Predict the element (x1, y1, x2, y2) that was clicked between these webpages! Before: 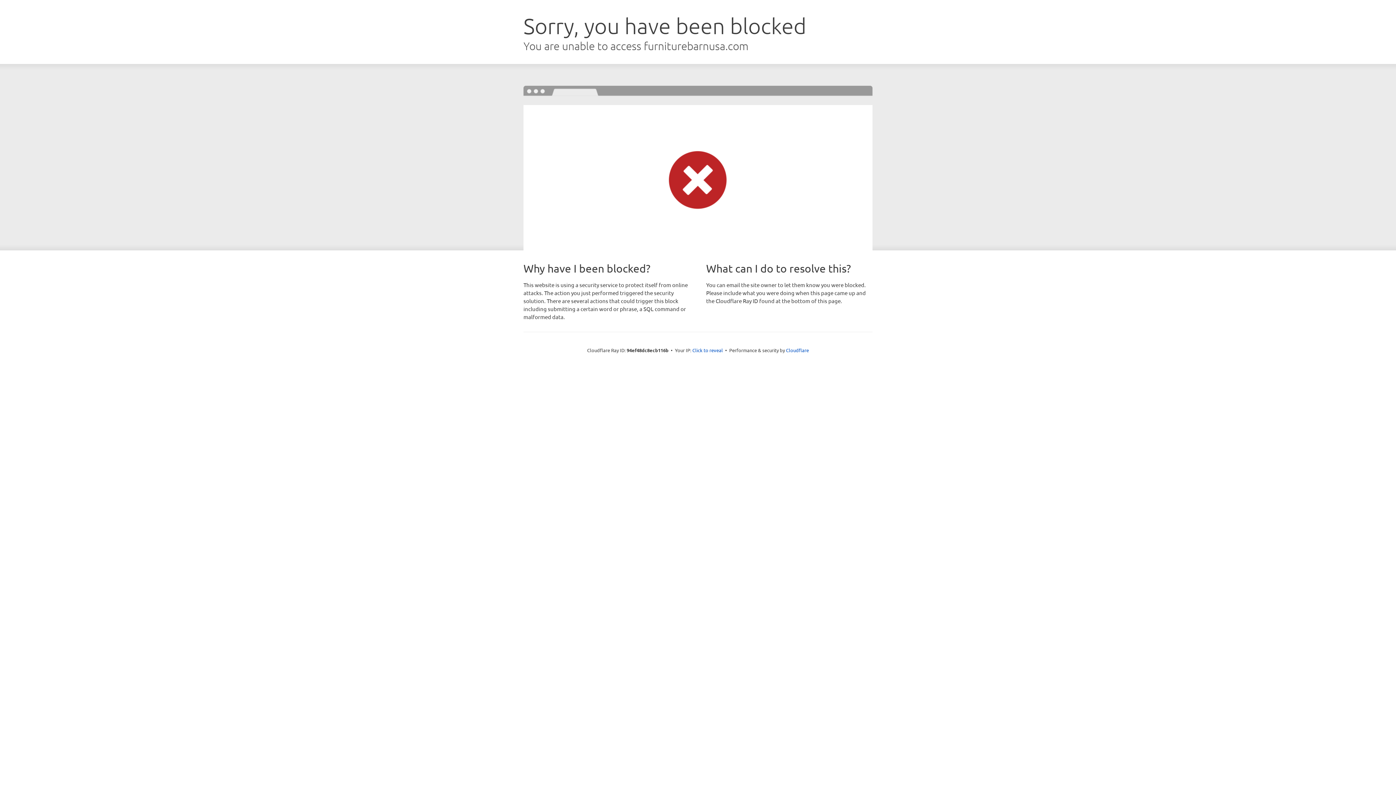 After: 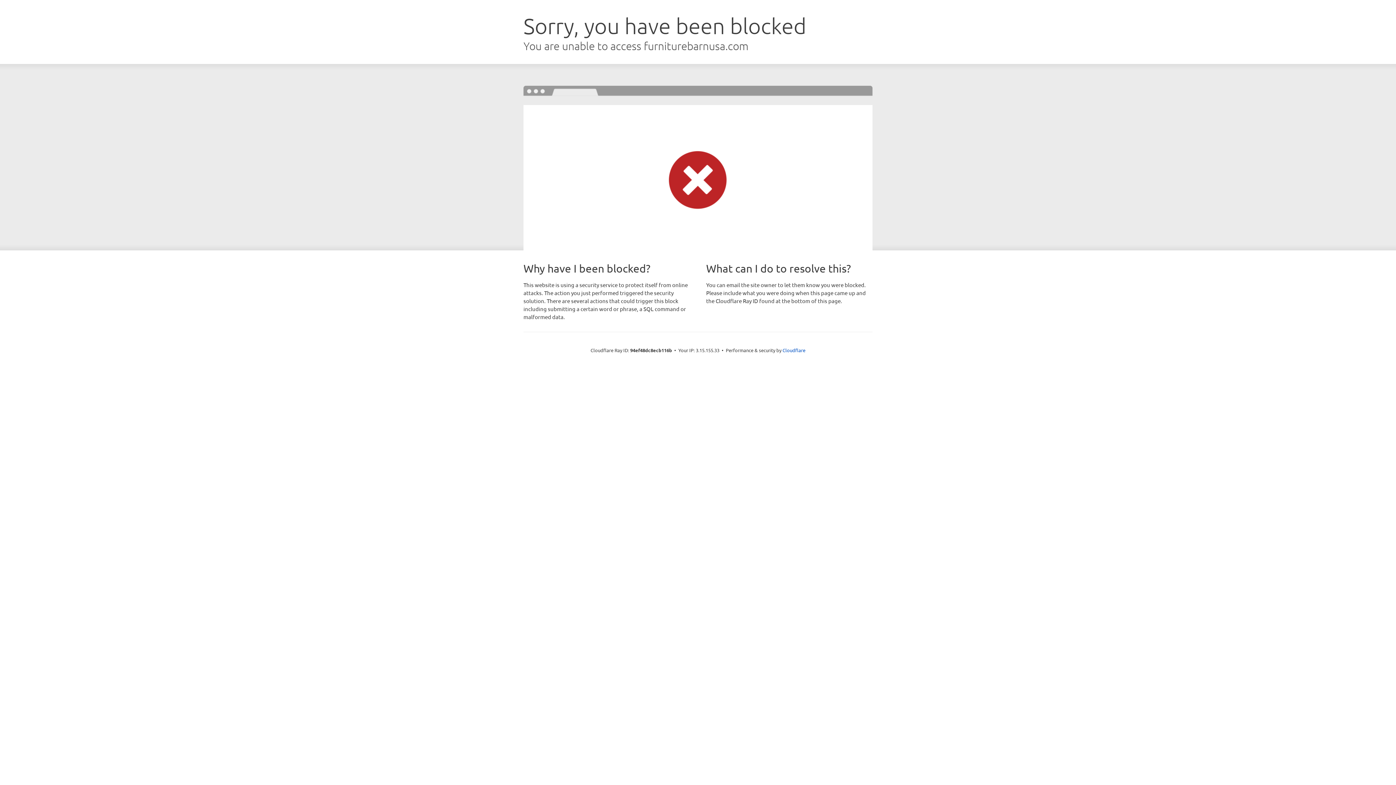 Action: bbox: (692, 346, 723, 353) label: Click to reveal